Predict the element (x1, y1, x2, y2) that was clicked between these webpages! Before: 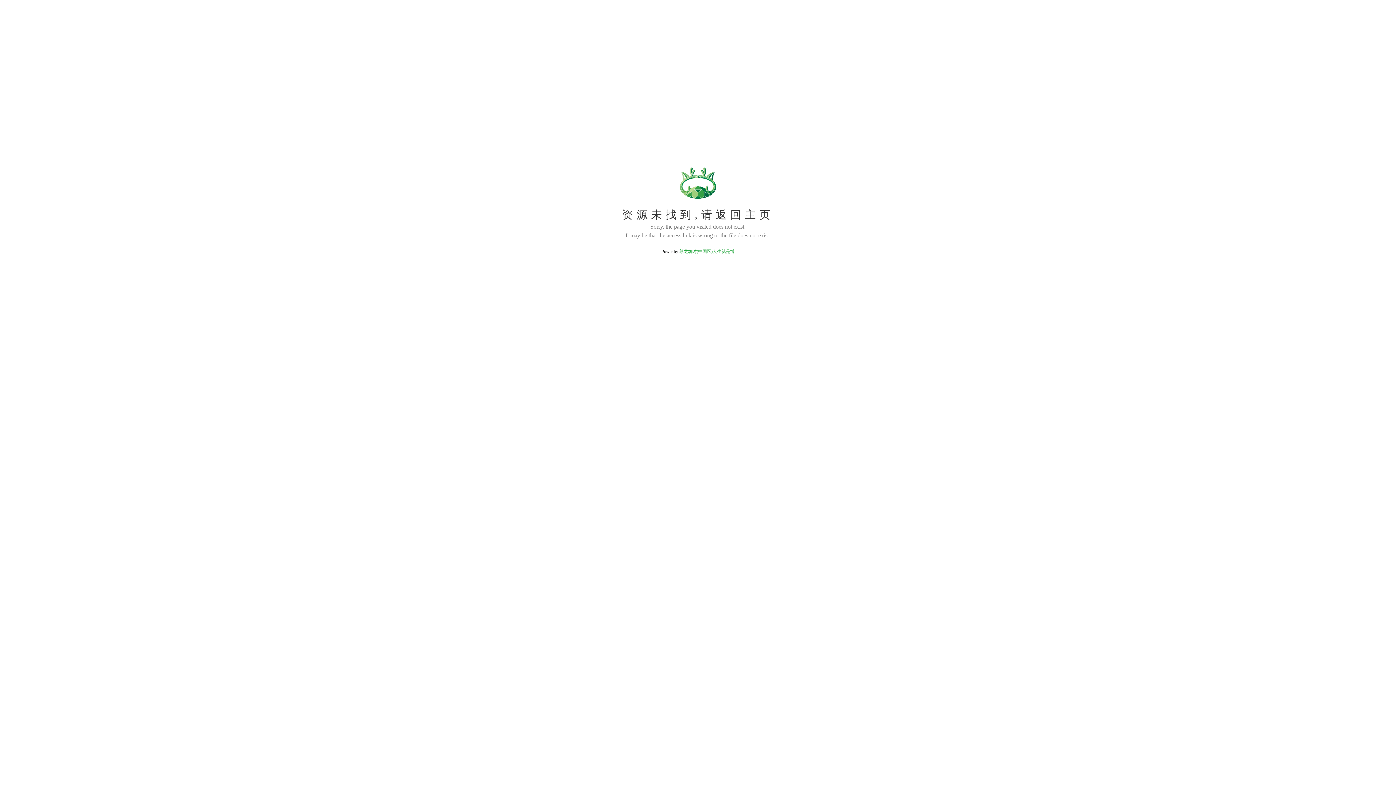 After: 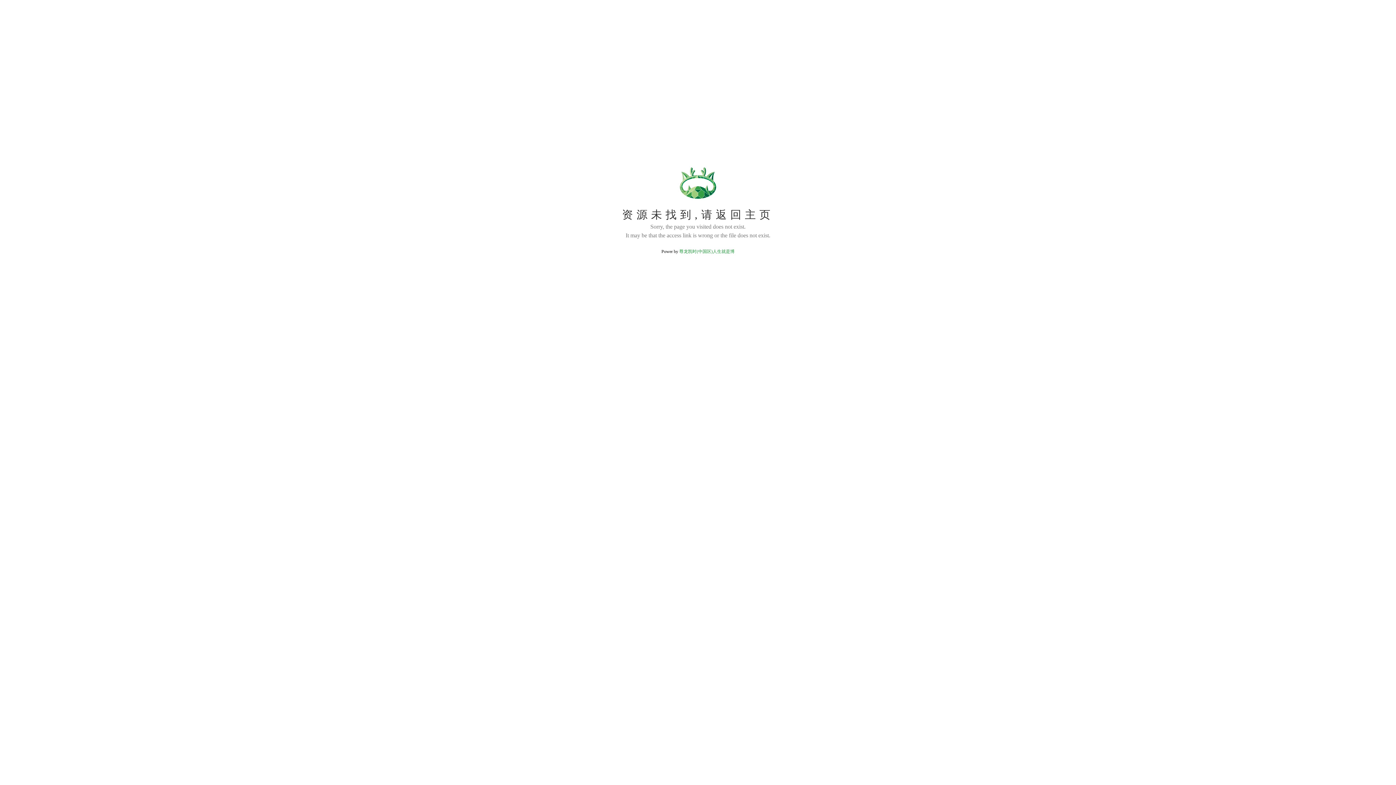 Action: bbox: (679, 249, 734, 254) label: 尊龙凯时(中国区)人生就是博